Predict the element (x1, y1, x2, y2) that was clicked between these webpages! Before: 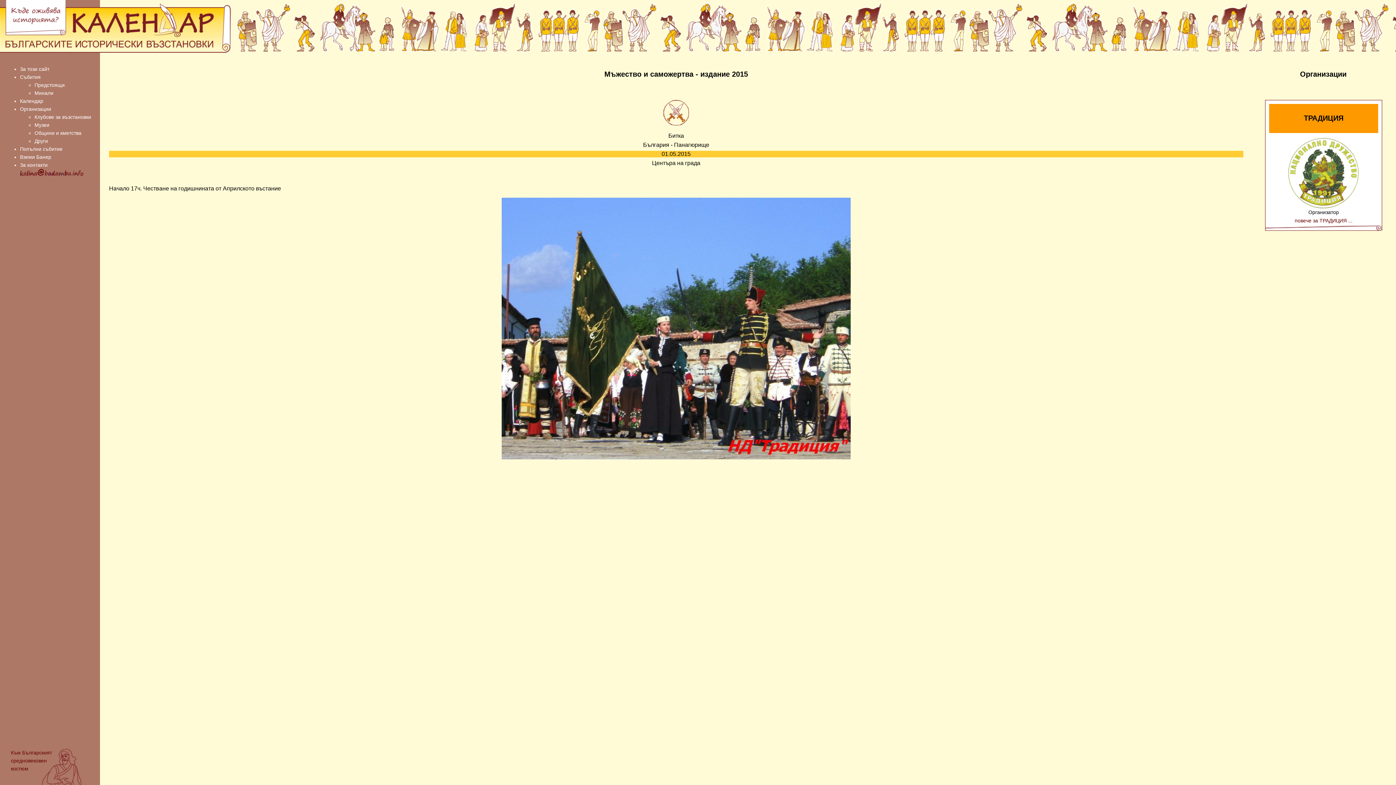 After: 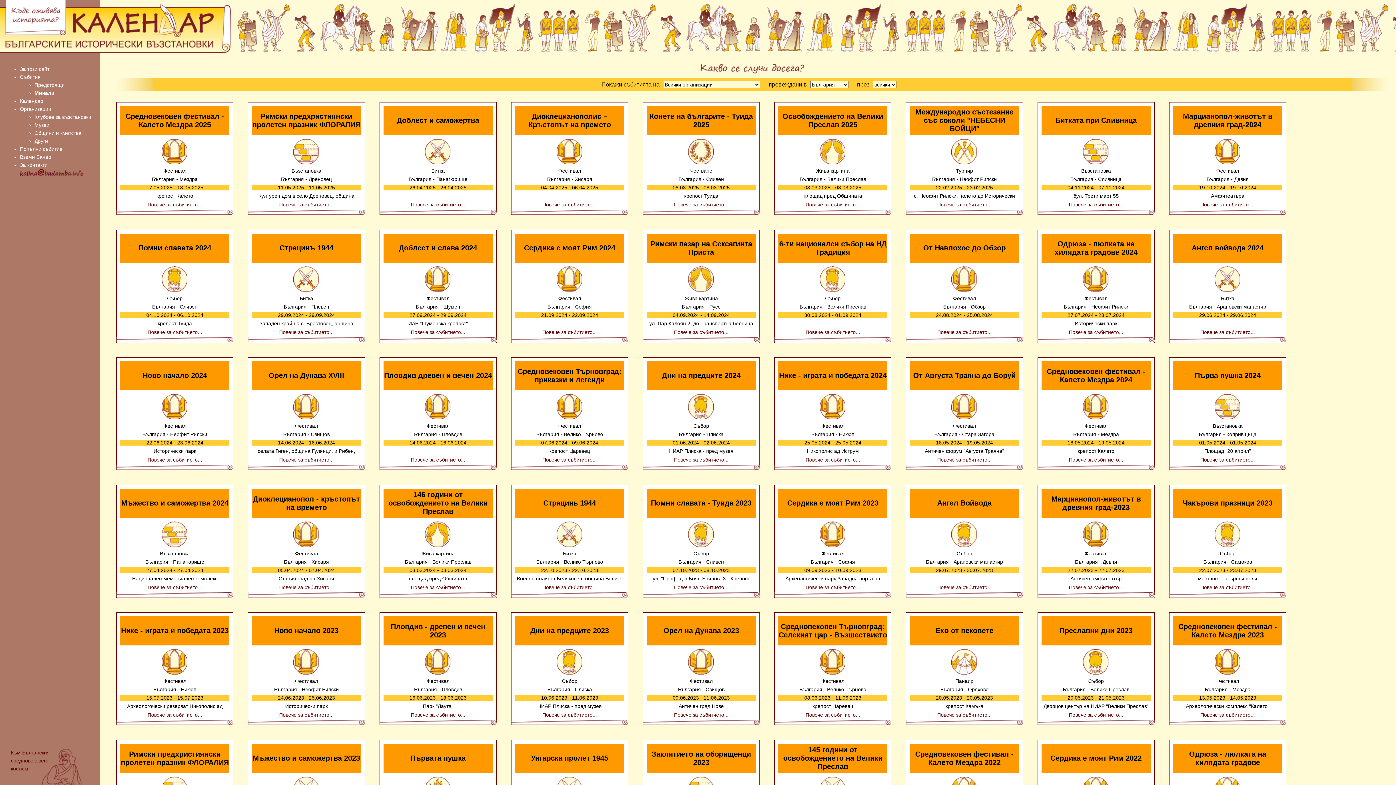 Action: label: Минали bbox: (34, 90, 53, 96)